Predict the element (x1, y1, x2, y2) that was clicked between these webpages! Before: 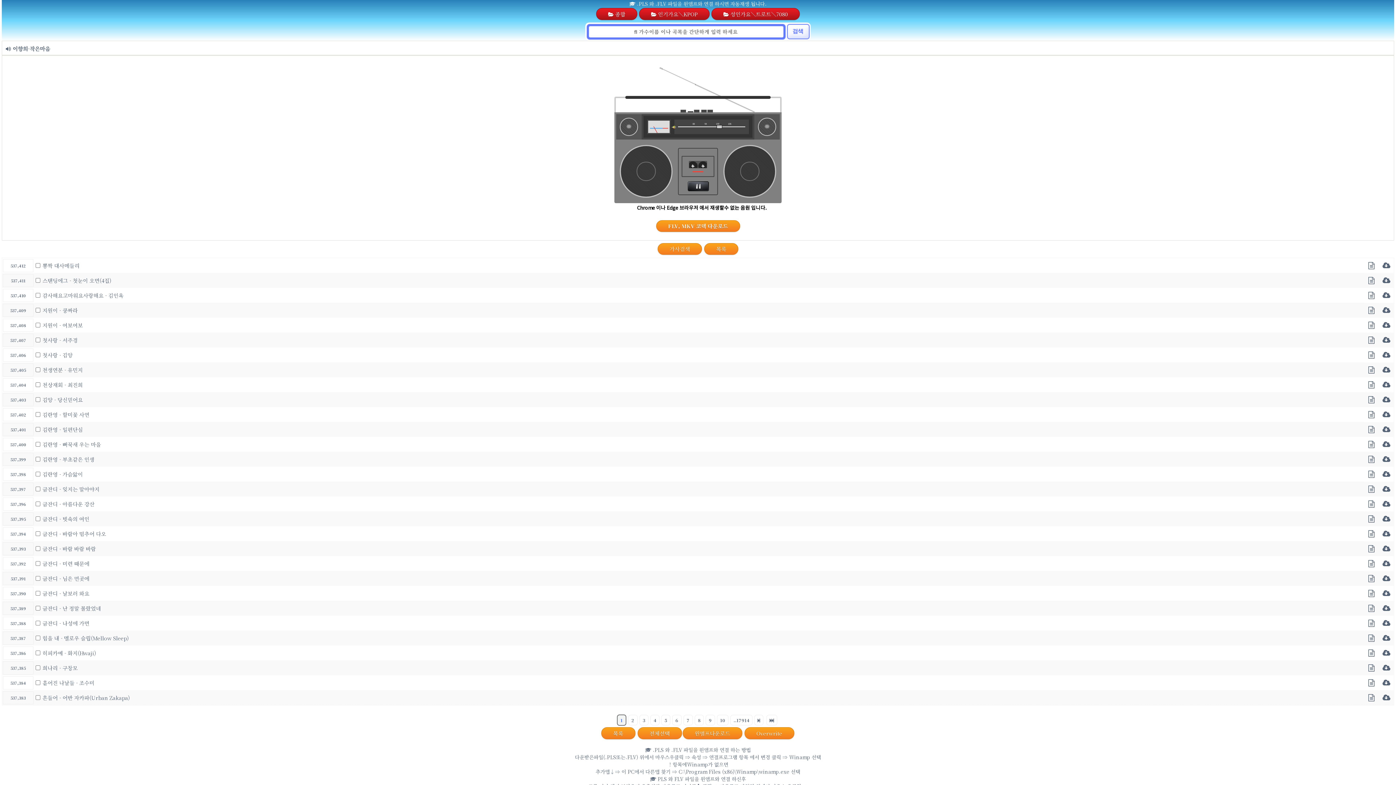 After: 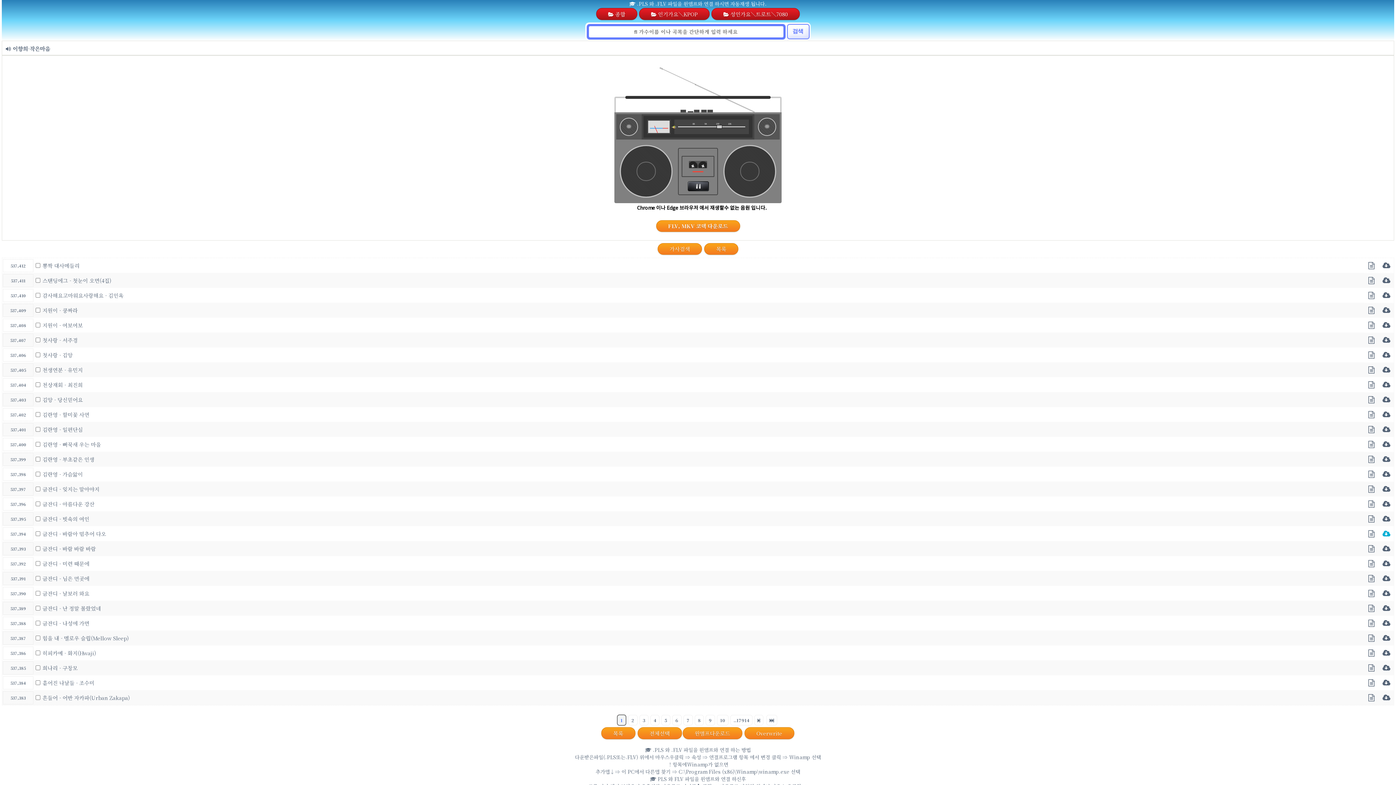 Action: bbox: (1382, 531, 1390, 537)